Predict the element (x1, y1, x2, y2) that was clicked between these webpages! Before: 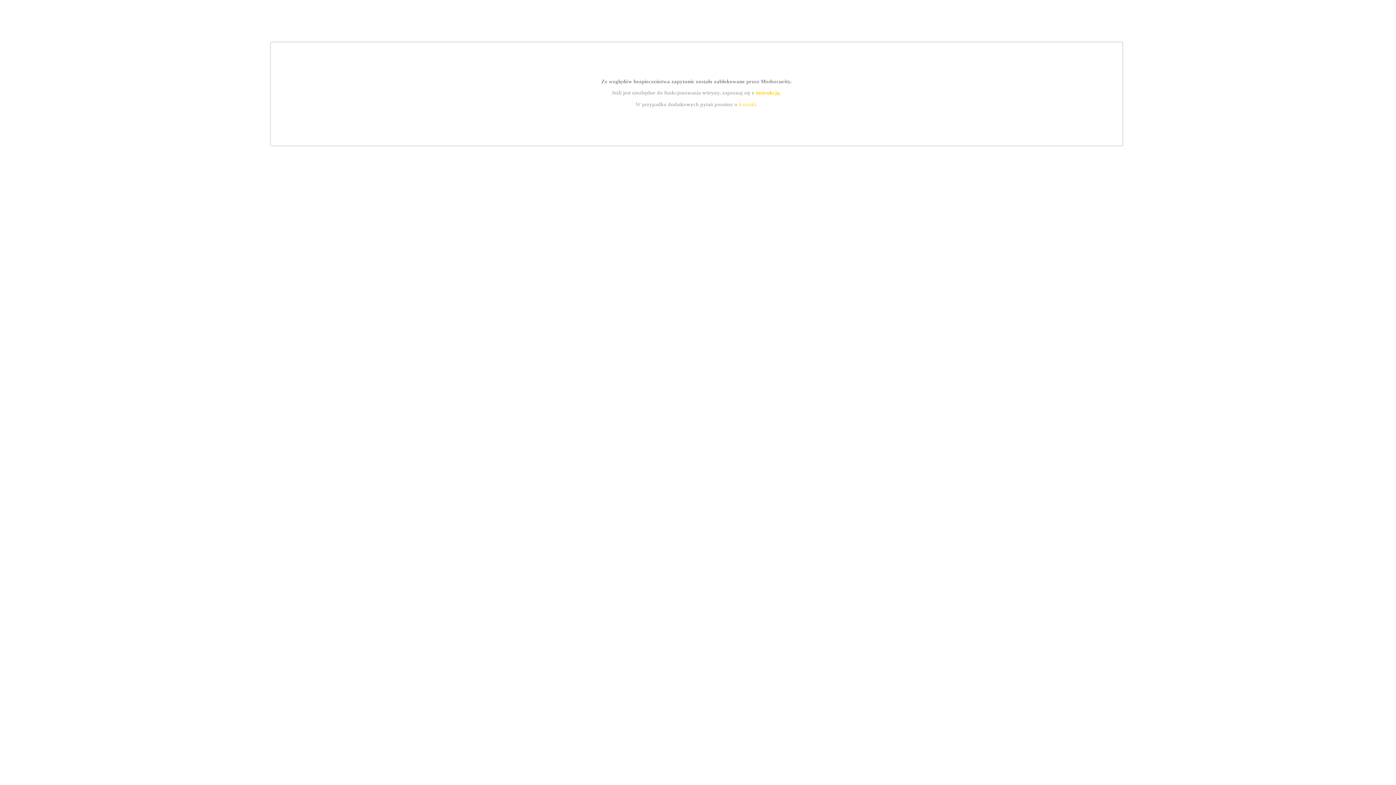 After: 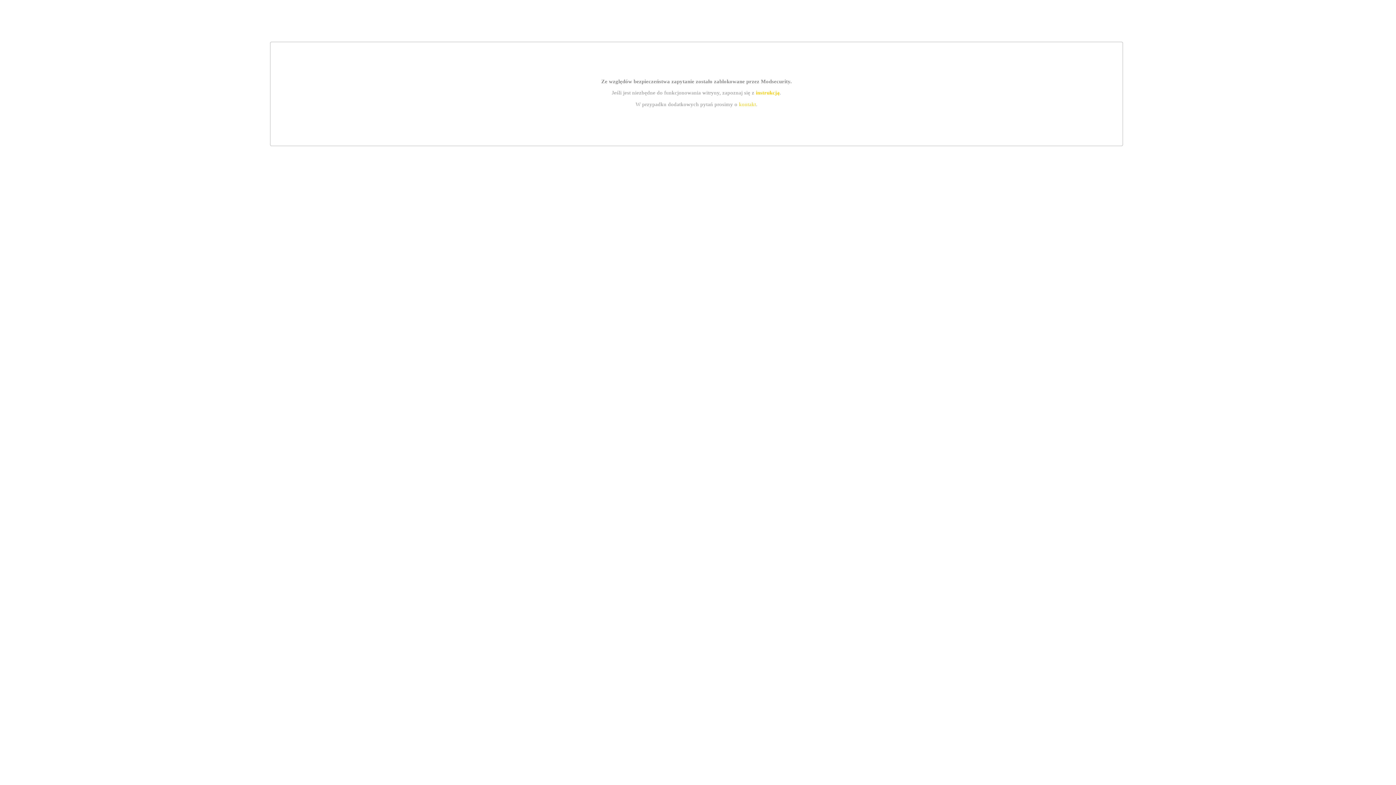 Action: label: kontakt bbox: (739, 101, 756, 107)